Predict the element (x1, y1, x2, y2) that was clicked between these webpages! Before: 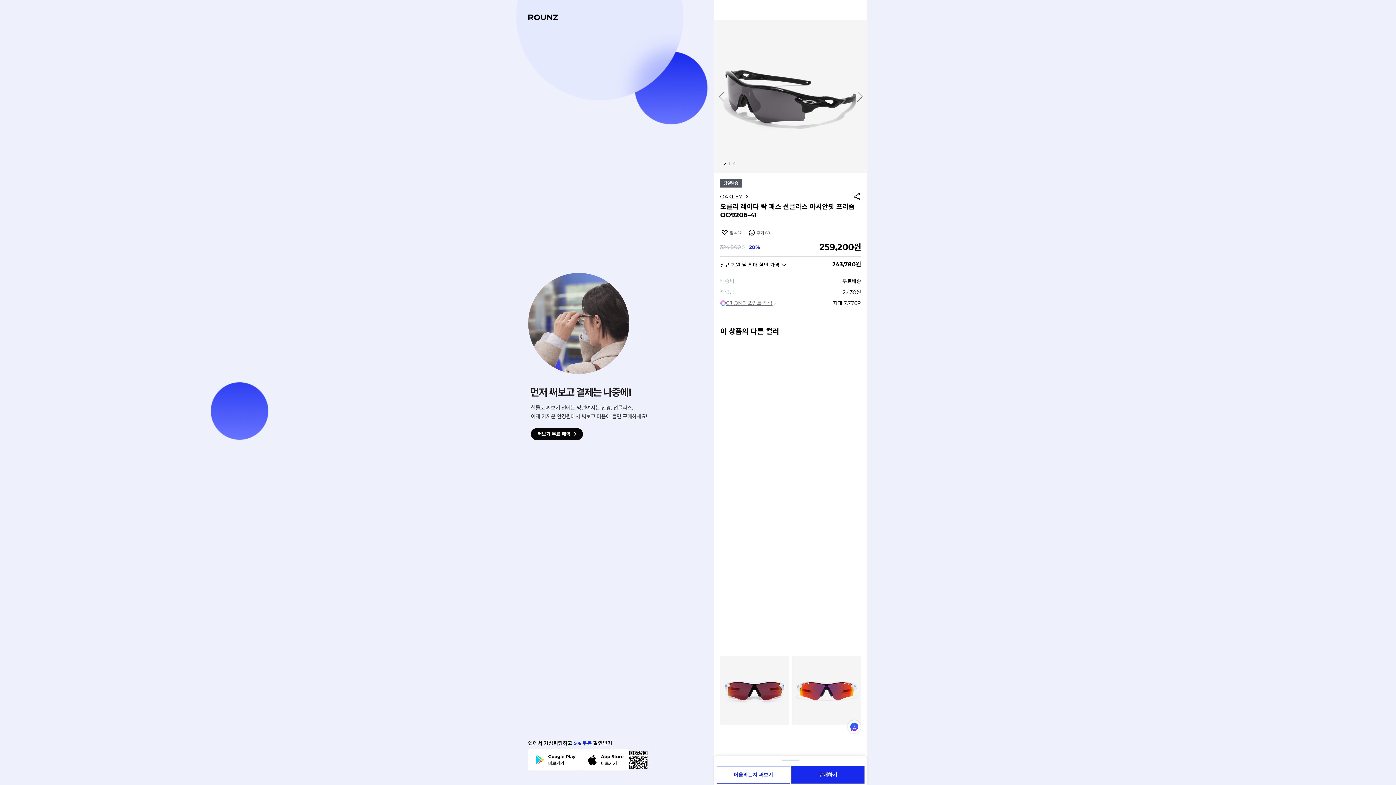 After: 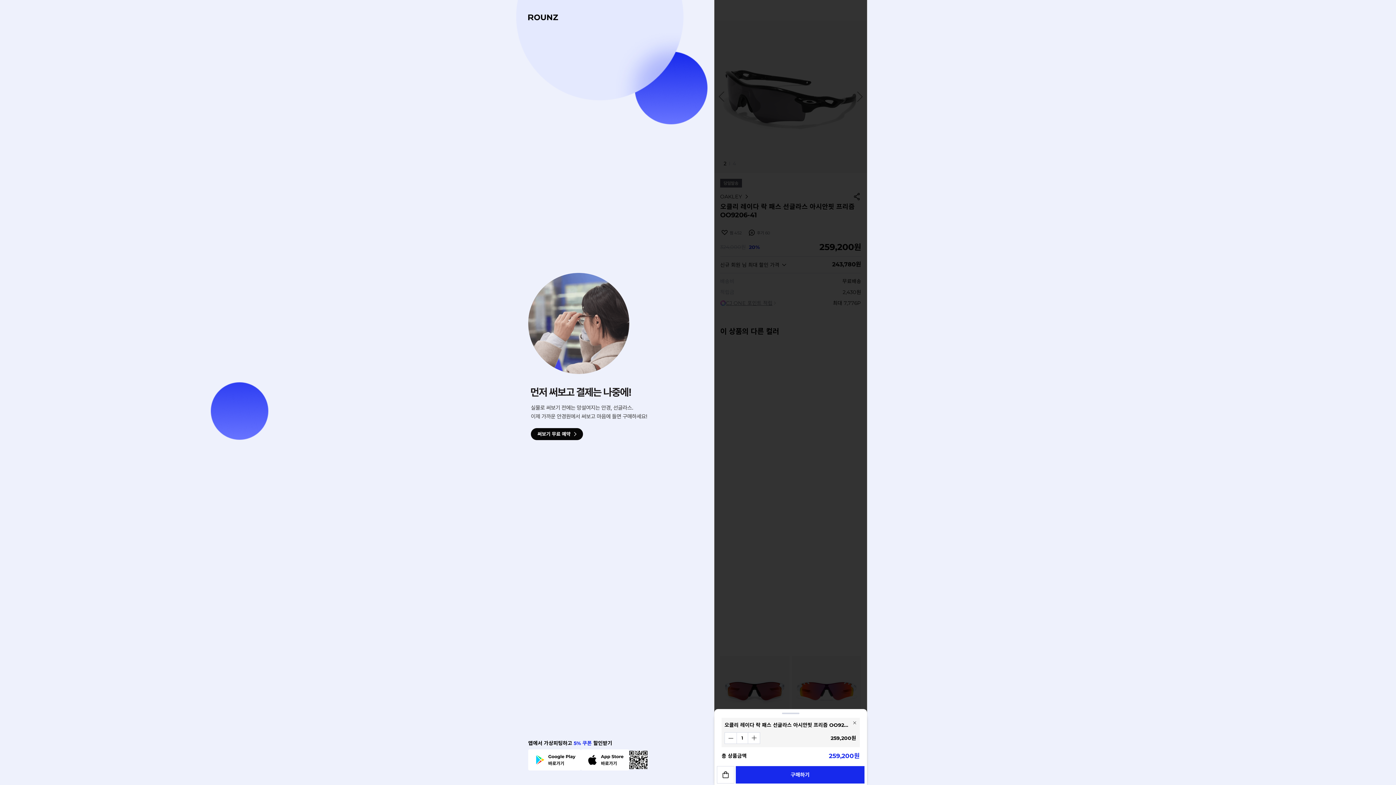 Action: bbox: (791, 766, 864, 784) label: 구매하기